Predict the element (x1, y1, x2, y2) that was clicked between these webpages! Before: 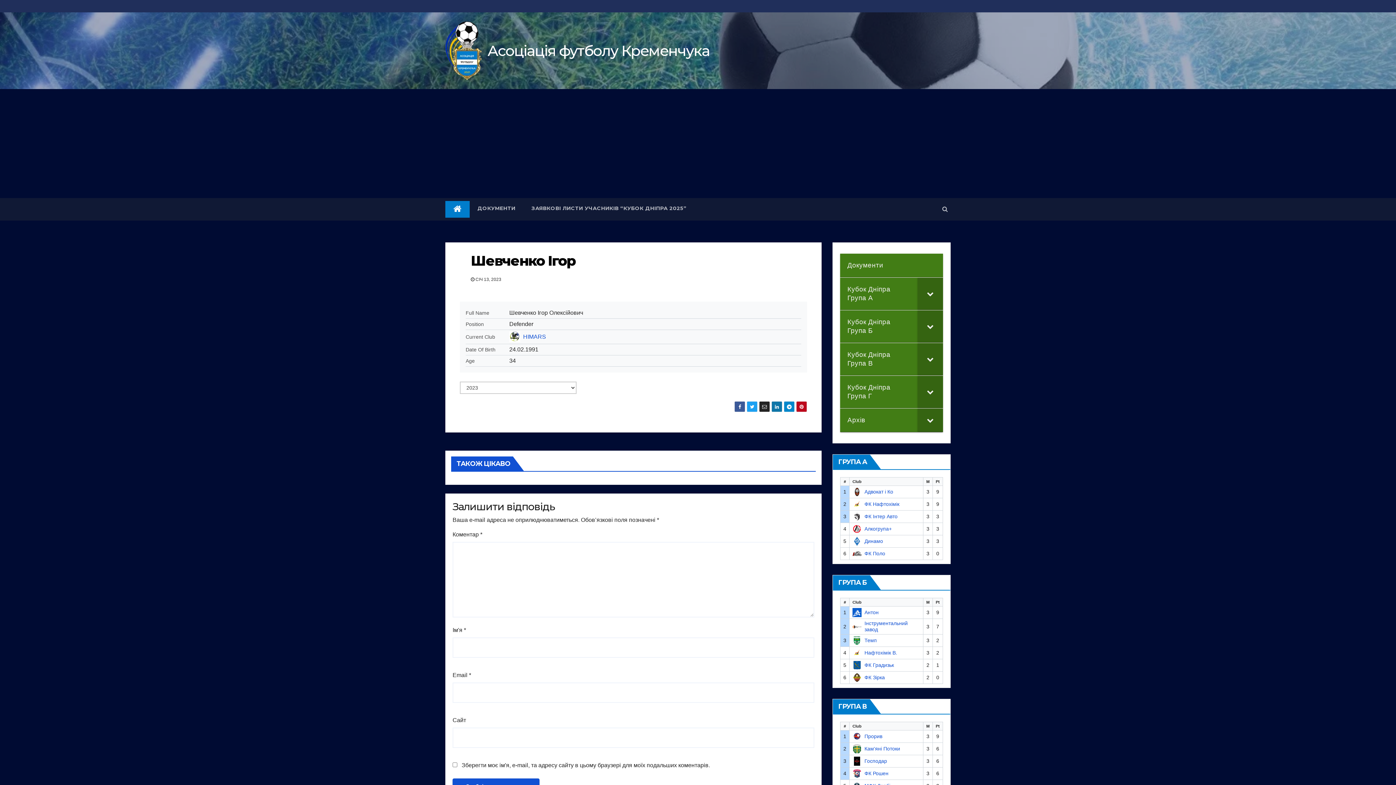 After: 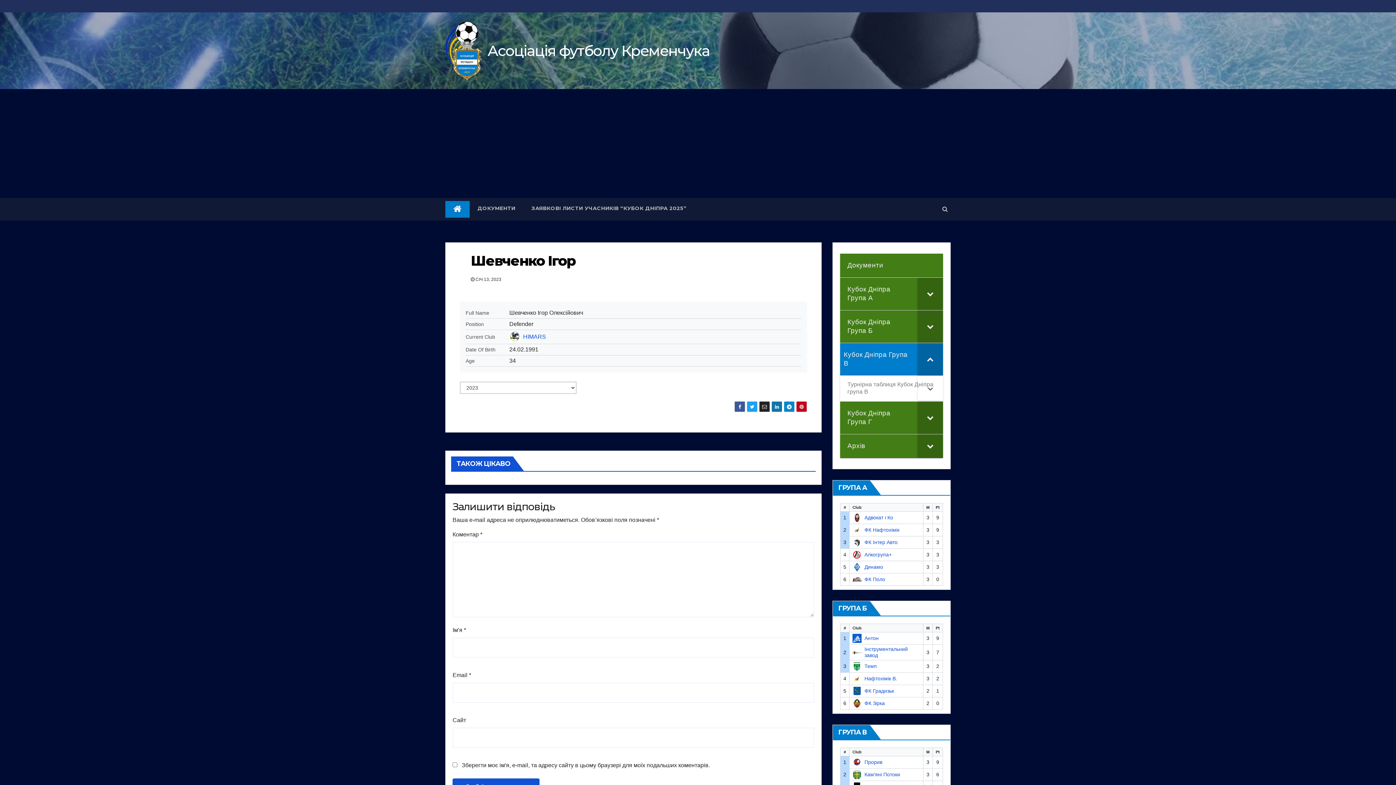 Action: bbox: (917, 343, 943, 375) label: Toggle Submenu